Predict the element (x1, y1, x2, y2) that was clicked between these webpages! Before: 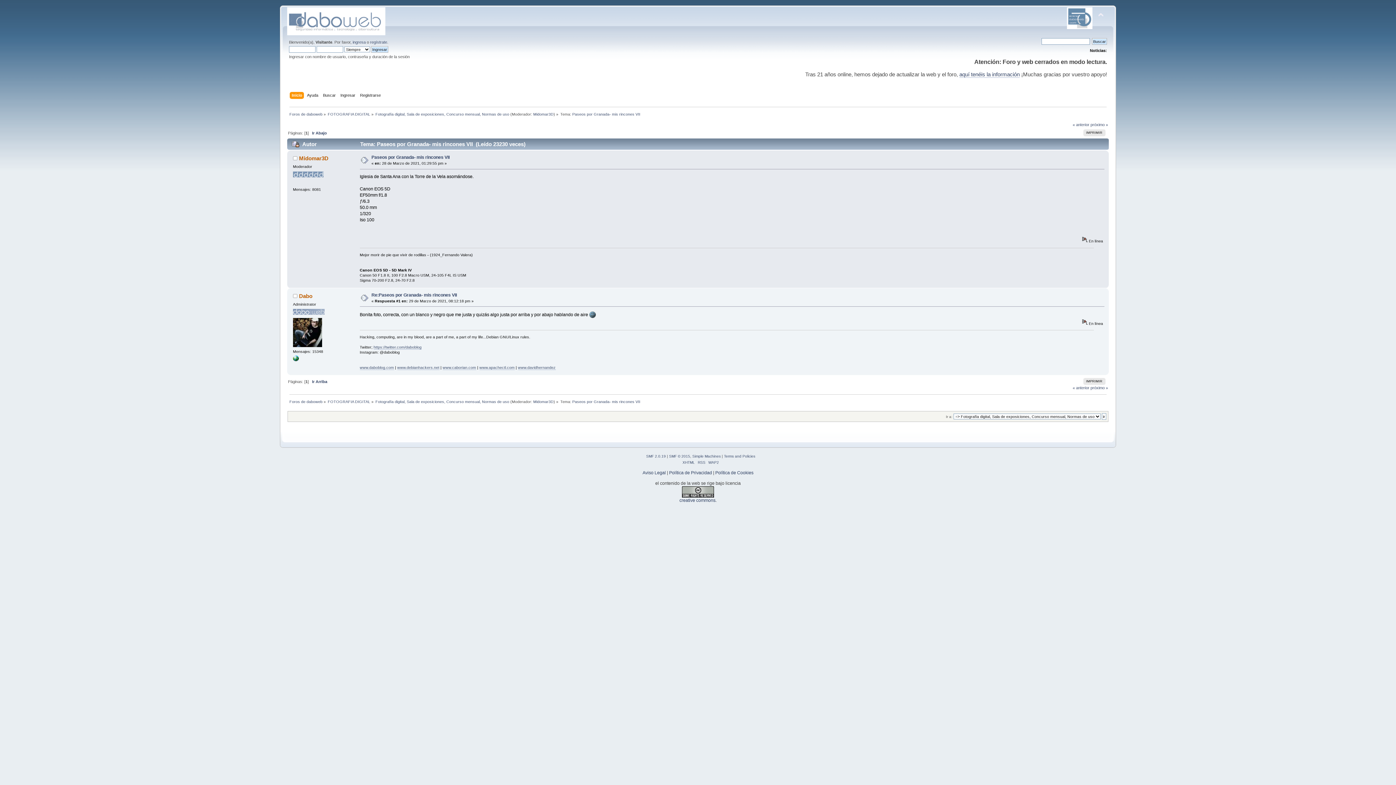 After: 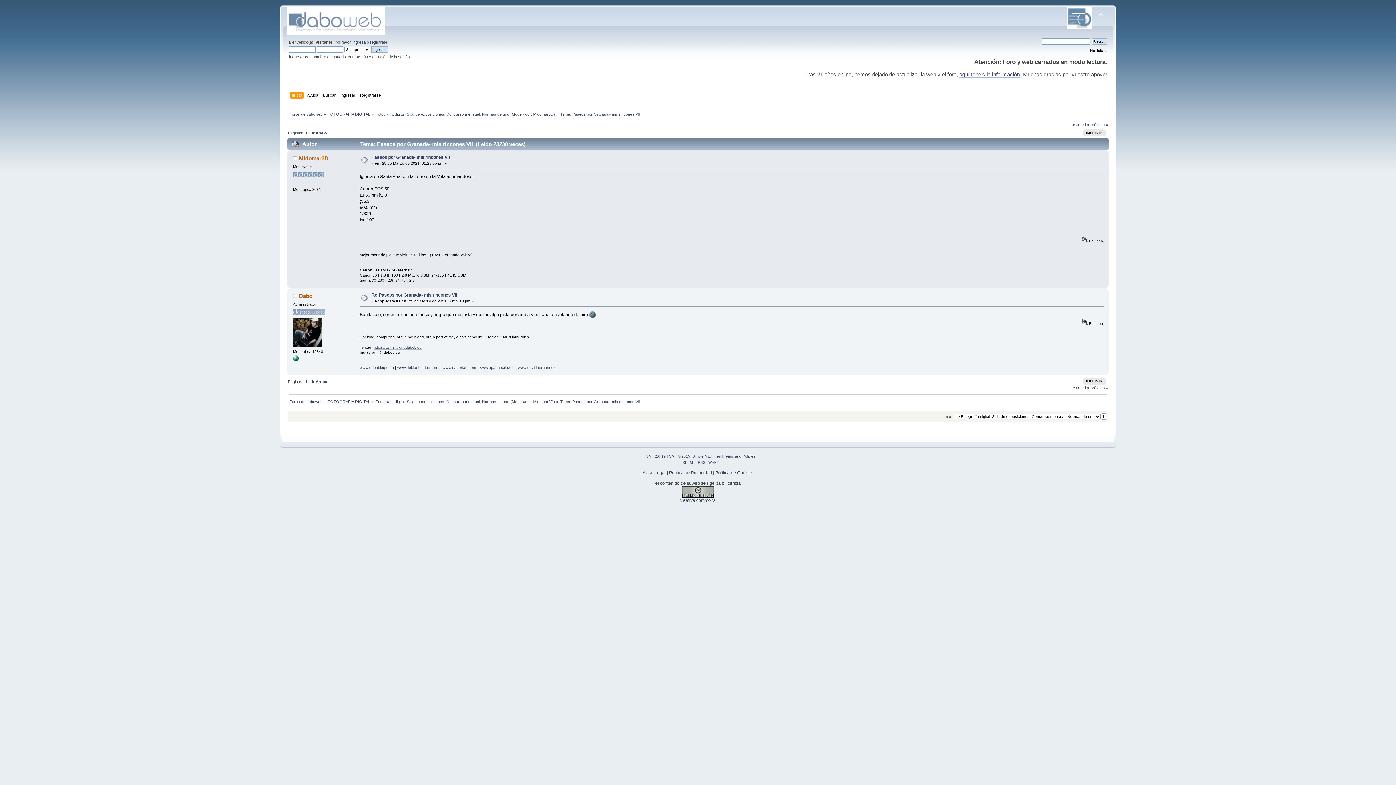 Action: bbox: (442, 365, 476, 370) label: www.caborian.com